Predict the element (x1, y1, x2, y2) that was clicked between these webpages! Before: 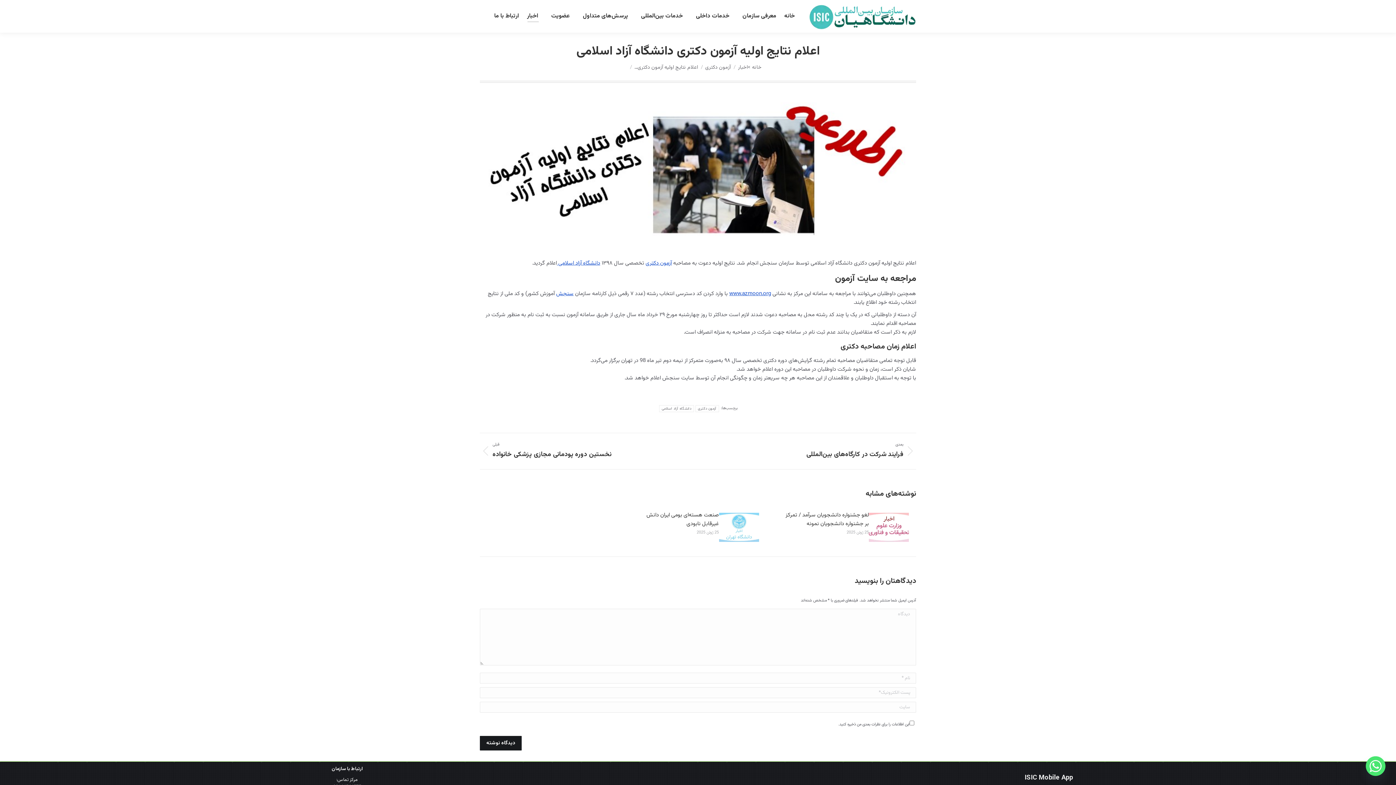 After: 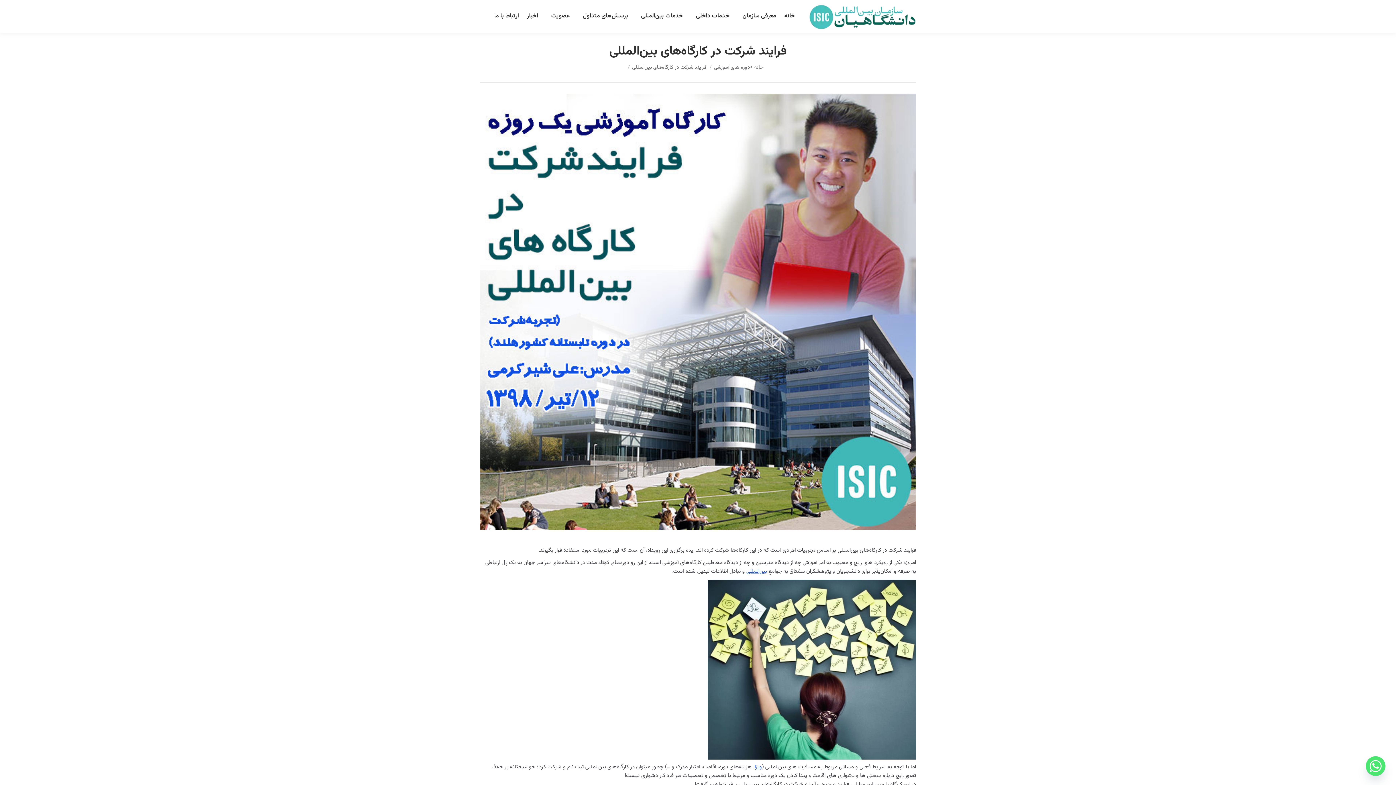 Action: label: بعدی
نوشته بعدی:
فرایند شرکت در کارگاه‌های بین‌المللی bbox: (709, 442, 916, 460)